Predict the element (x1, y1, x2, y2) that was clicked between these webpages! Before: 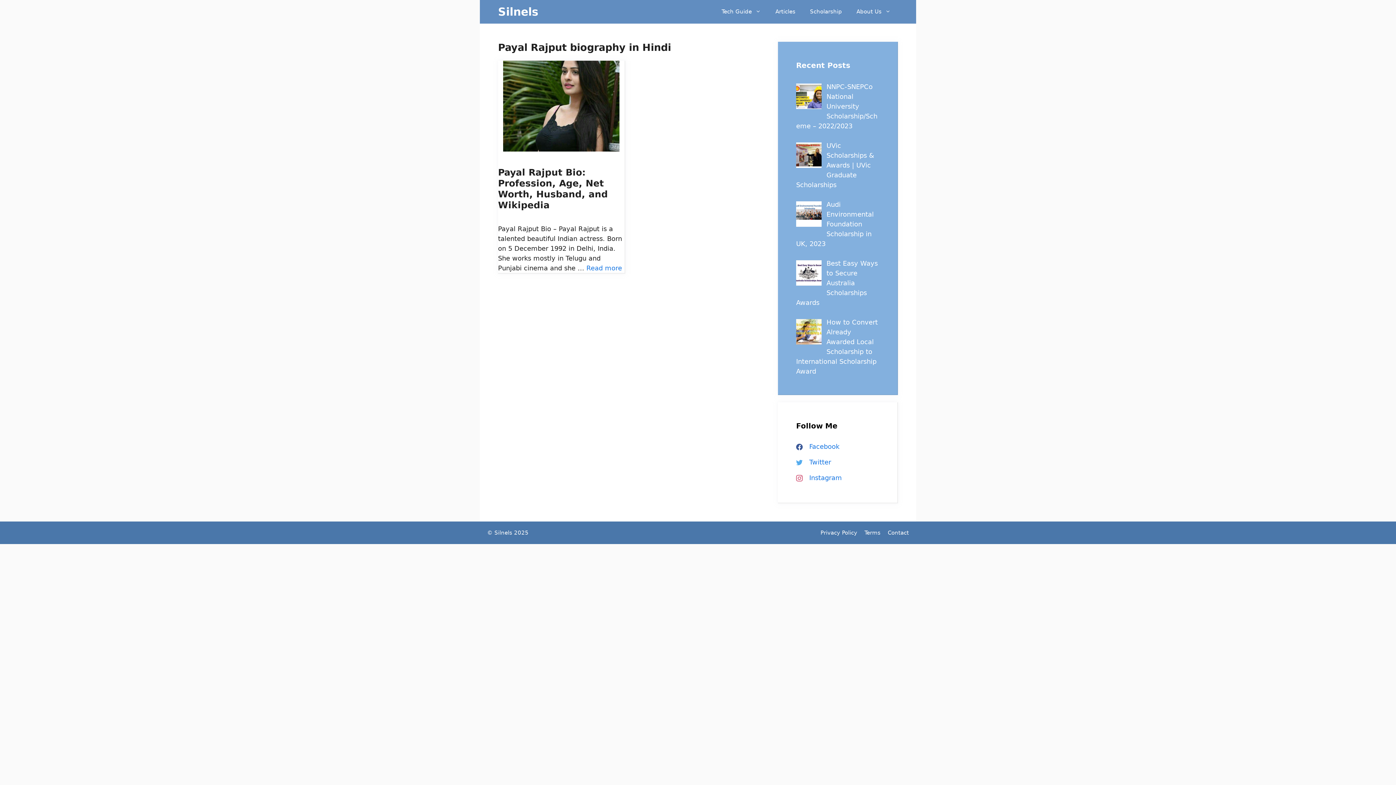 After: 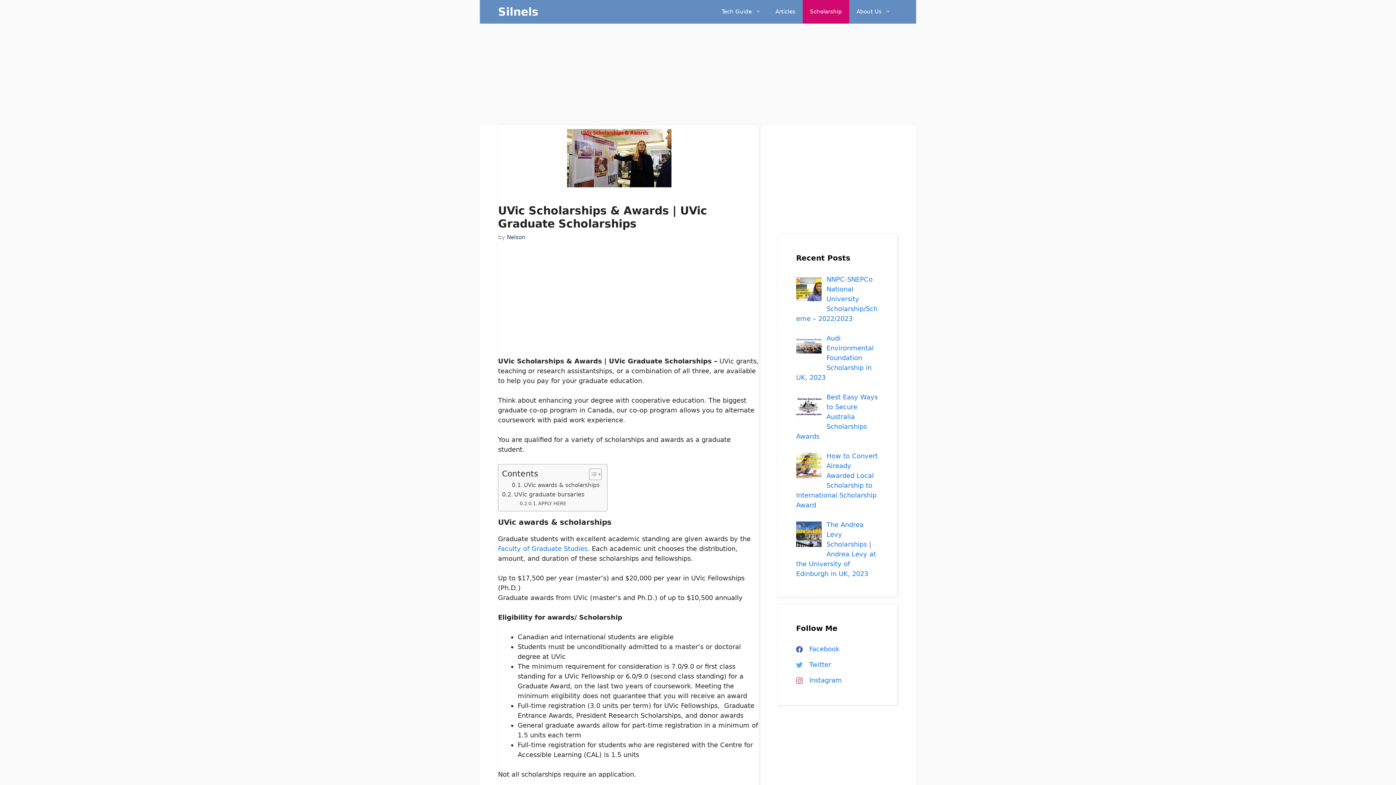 Action: label: UVic Scholarships & Awards | UVic Graduate Scholarships bbox: (796, 141, 874, 188)